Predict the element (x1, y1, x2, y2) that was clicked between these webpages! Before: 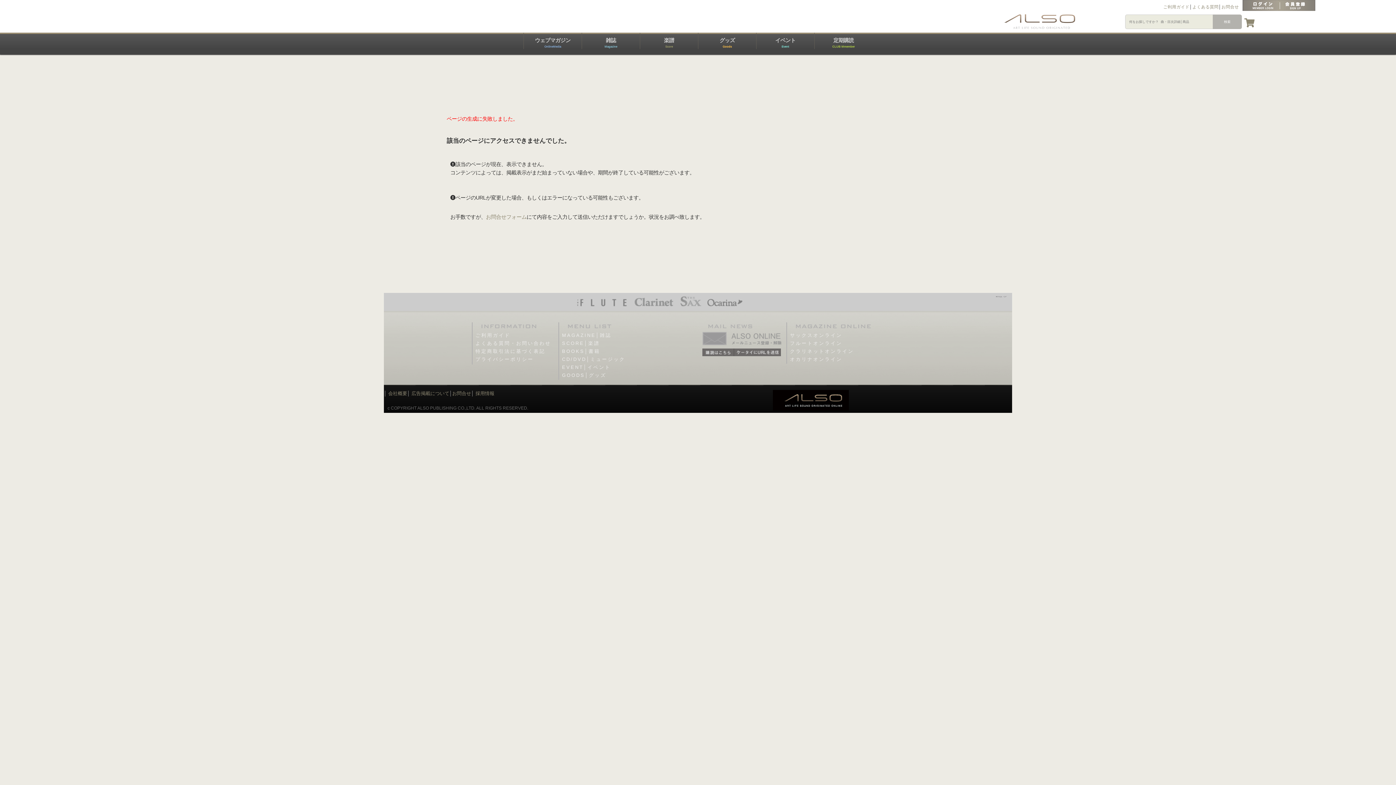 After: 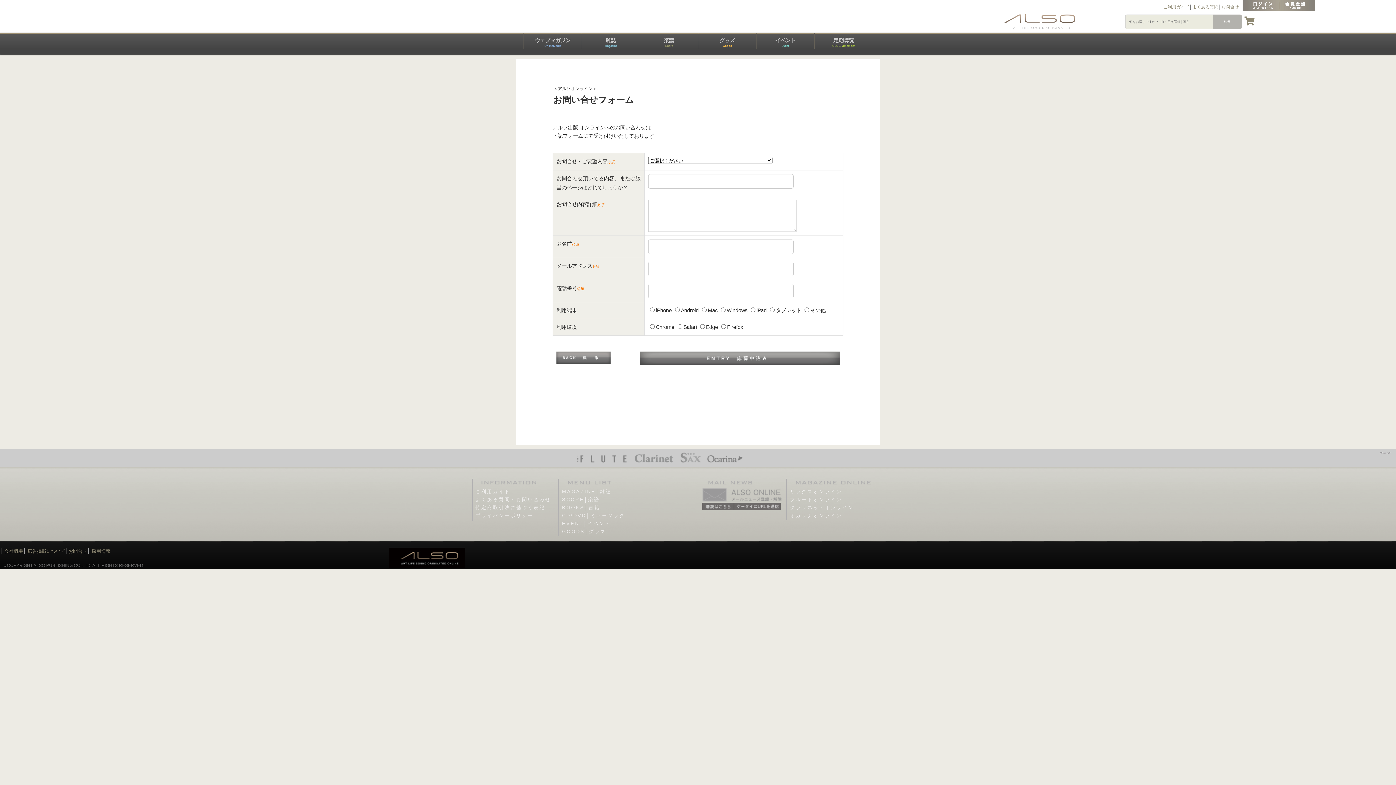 Action: label: お問合せフォーム bbox: (486, 214, 526, 219)